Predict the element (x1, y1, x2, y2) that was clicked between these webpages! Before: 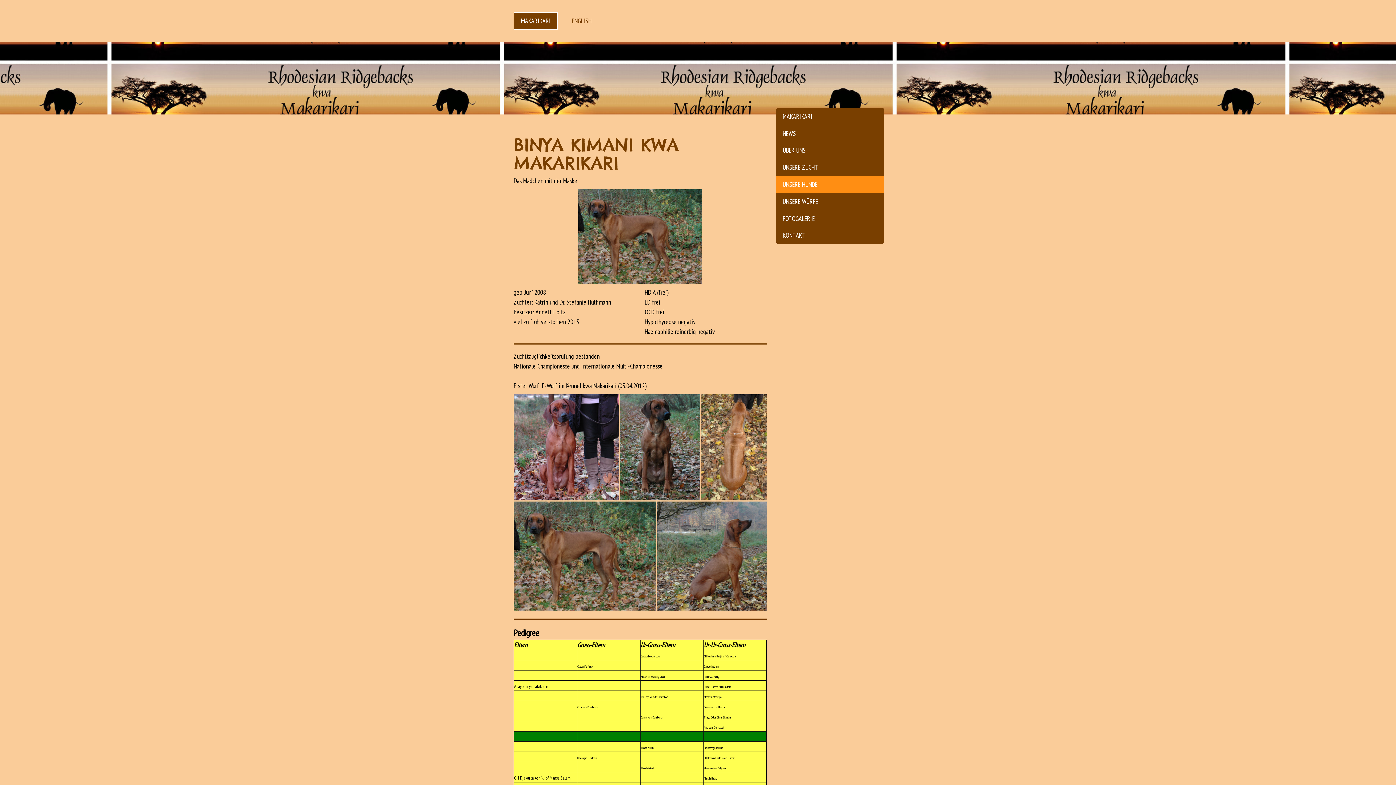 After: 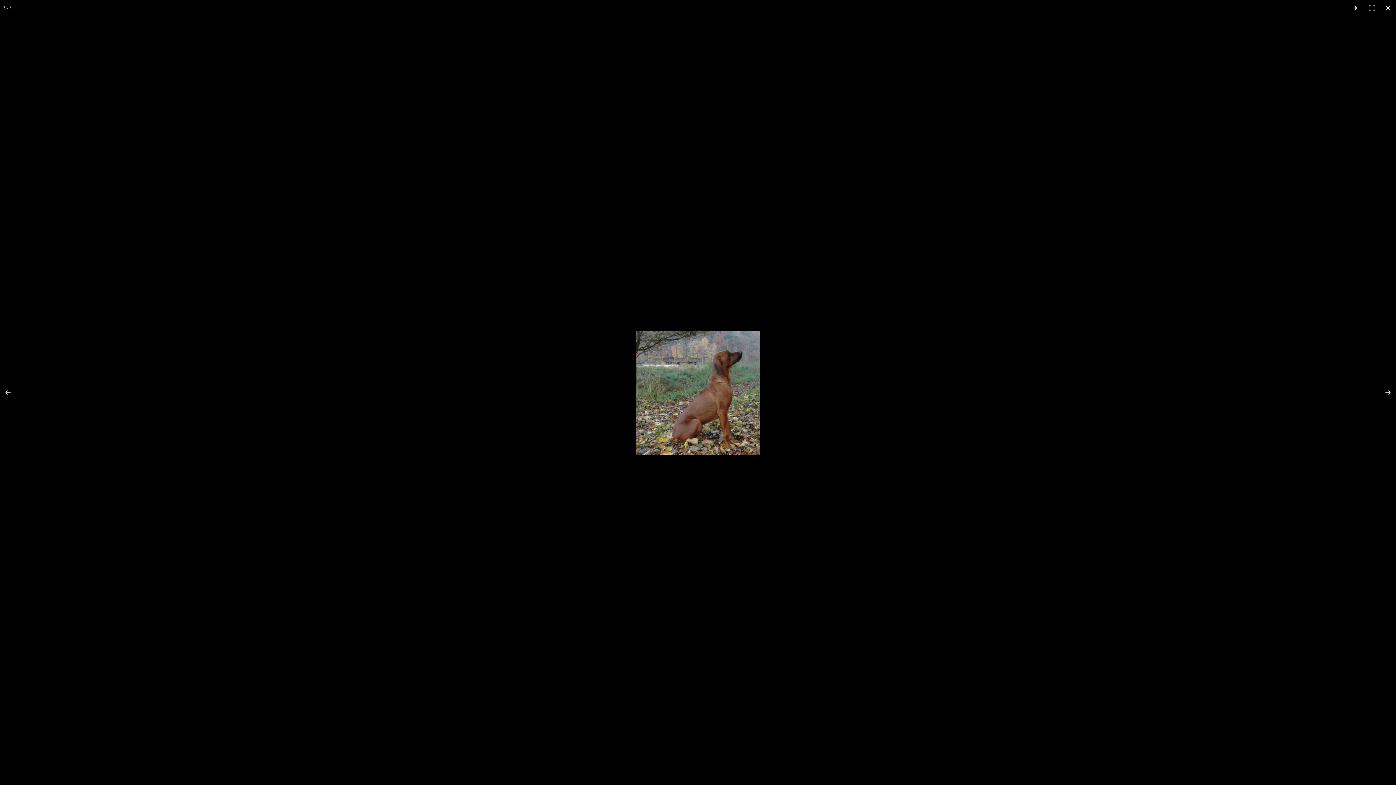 Action: bbox: (657, 501, 767, 610)